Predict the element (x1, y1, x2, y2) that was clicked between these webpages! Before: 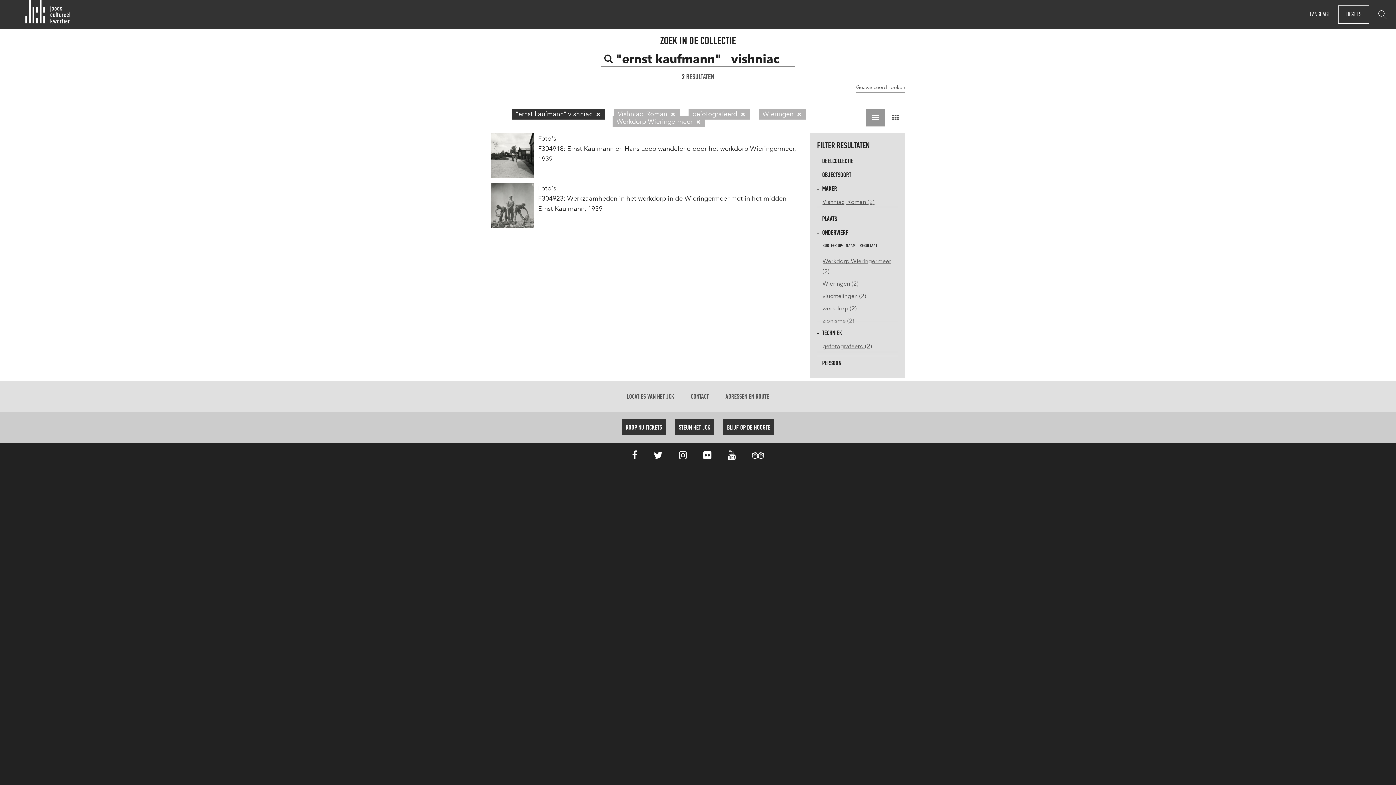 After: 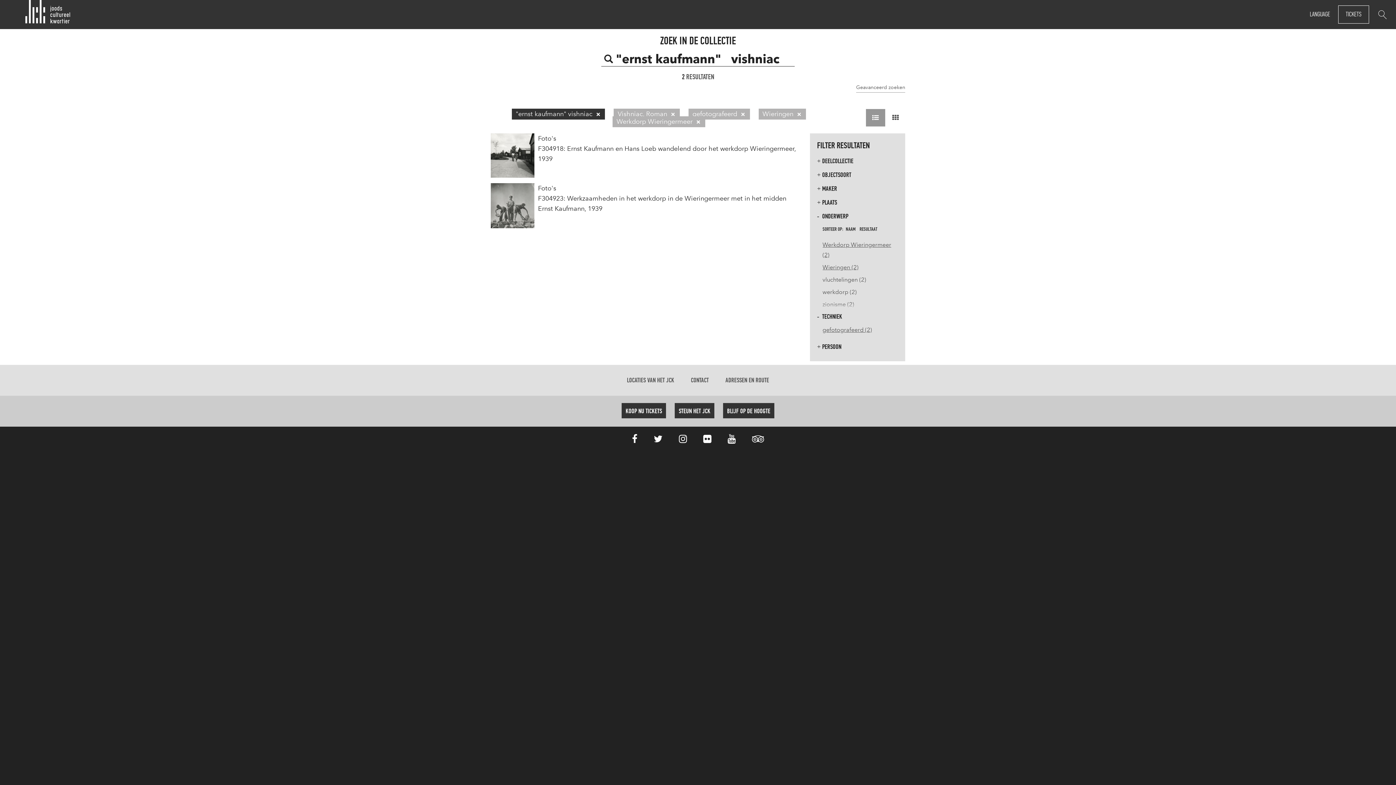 Action: label:  MAKER bbox: (817, 182, 898, 196)